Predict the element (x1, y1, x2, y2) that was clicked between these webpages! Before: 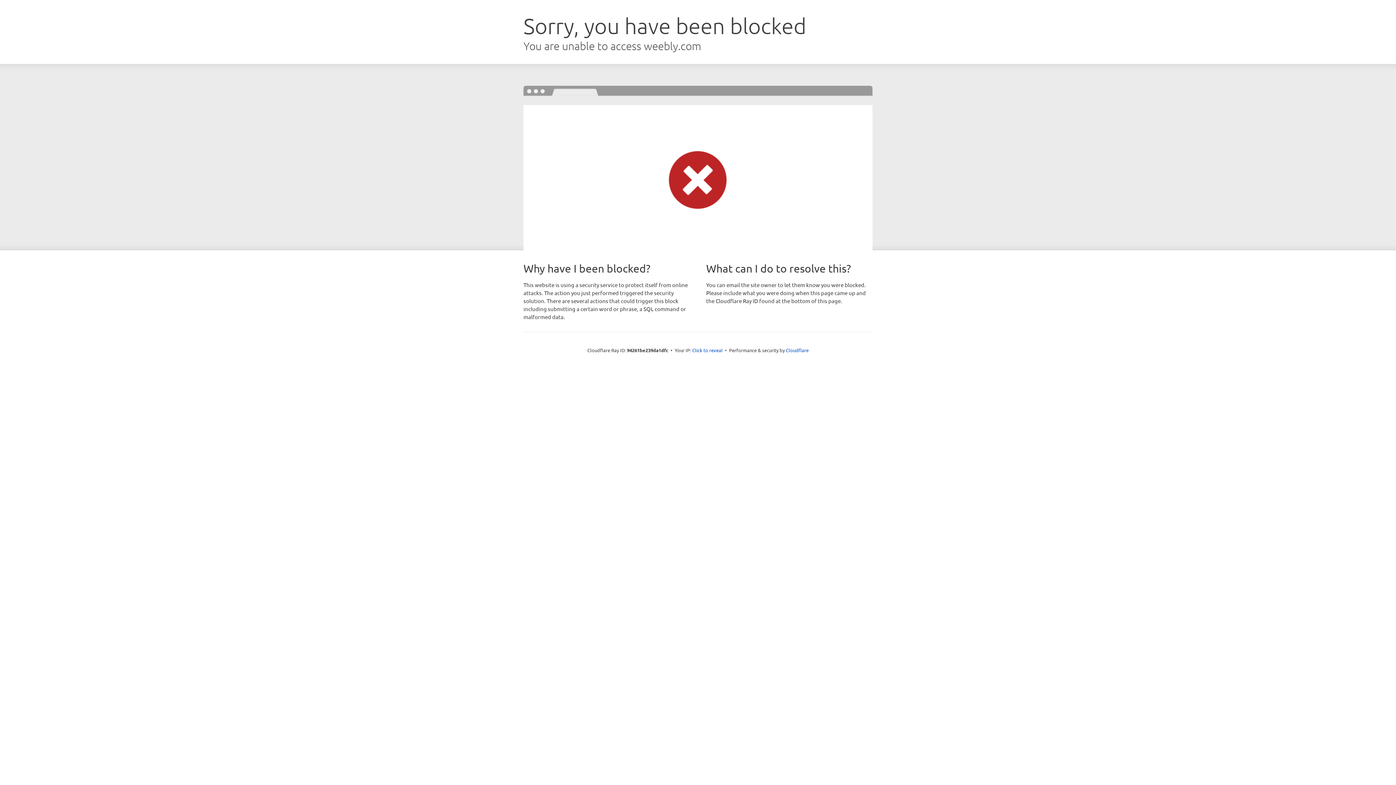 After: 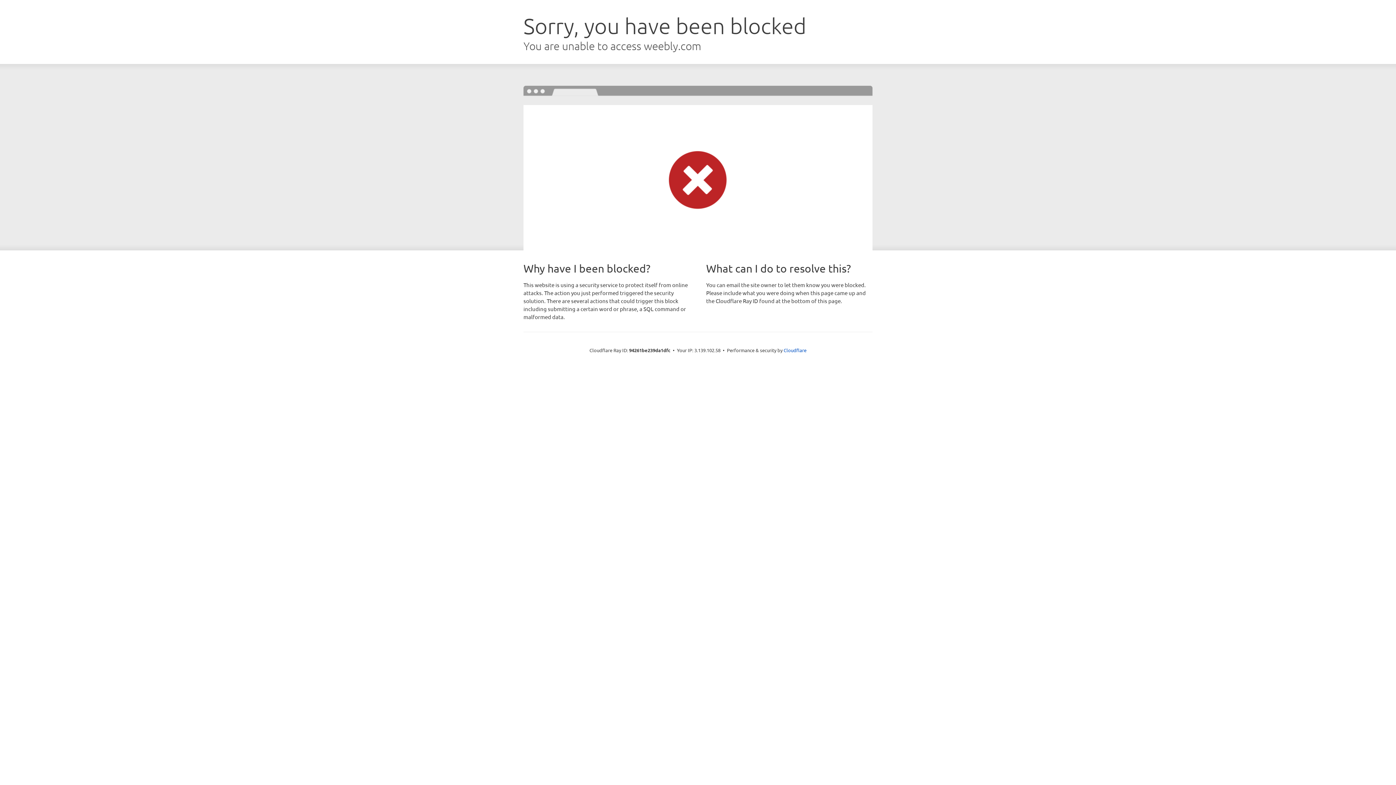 Action: bbox: (692, 346, 722, 353) label: Click to reveal